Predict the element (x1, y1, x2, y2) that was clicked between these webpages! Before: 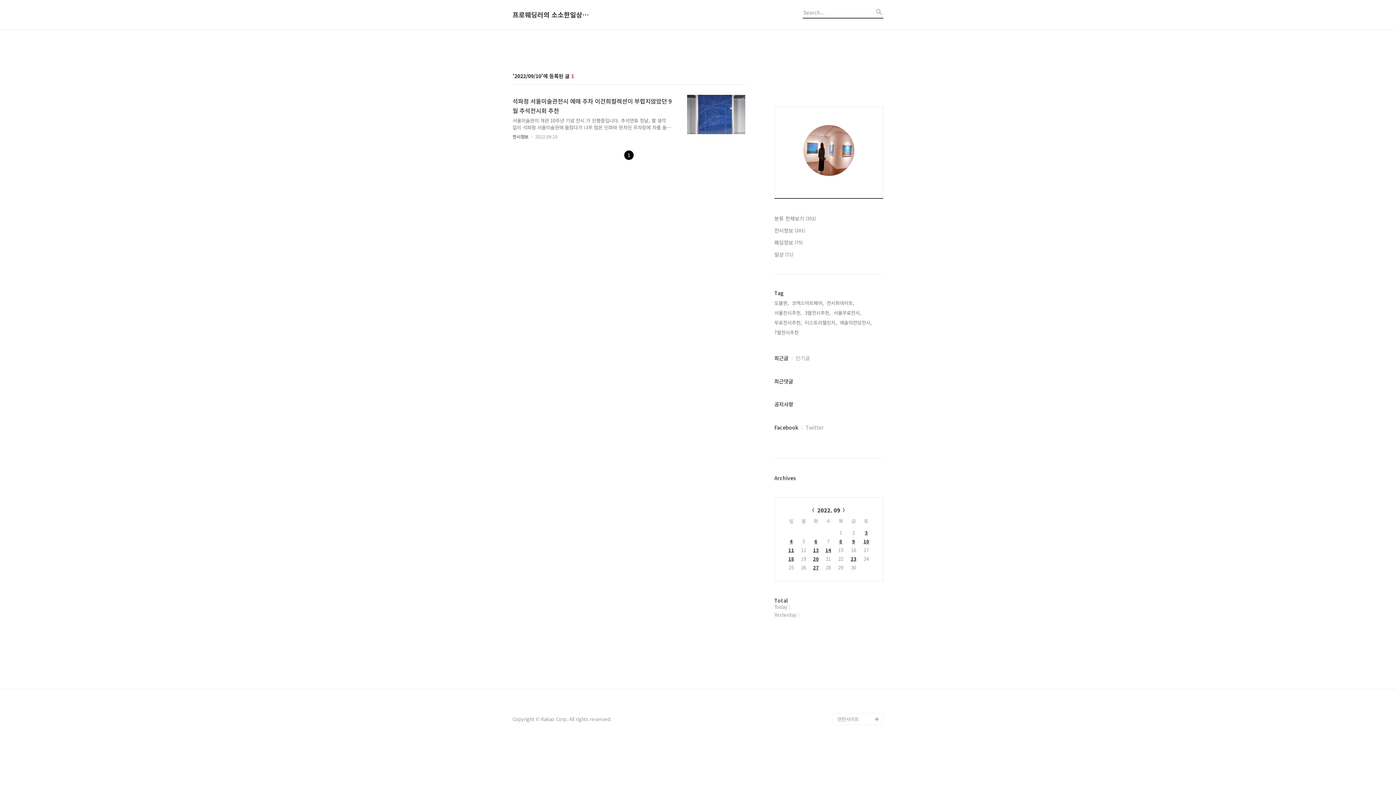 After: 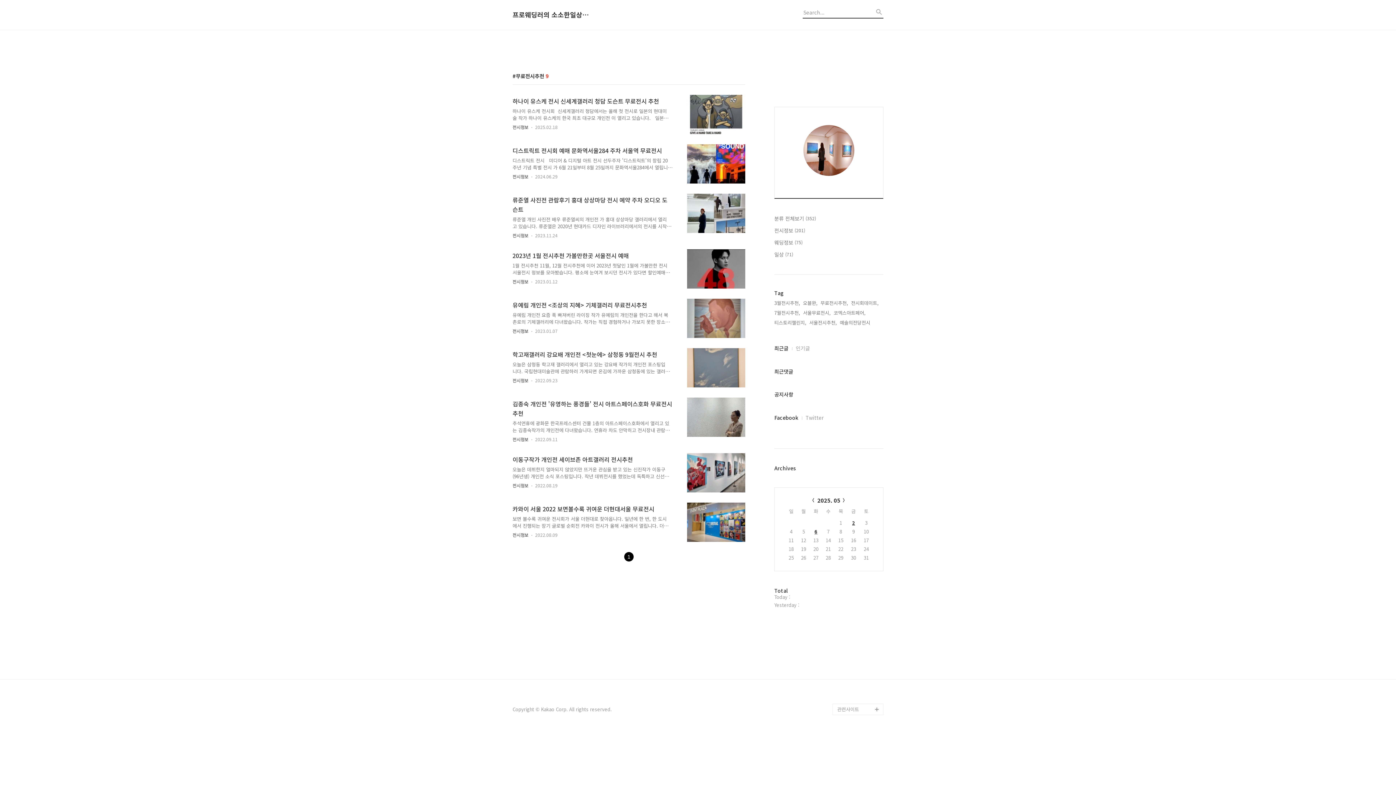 Action: label: 무료전시추천, bbox: (774, 318, 802, 326)